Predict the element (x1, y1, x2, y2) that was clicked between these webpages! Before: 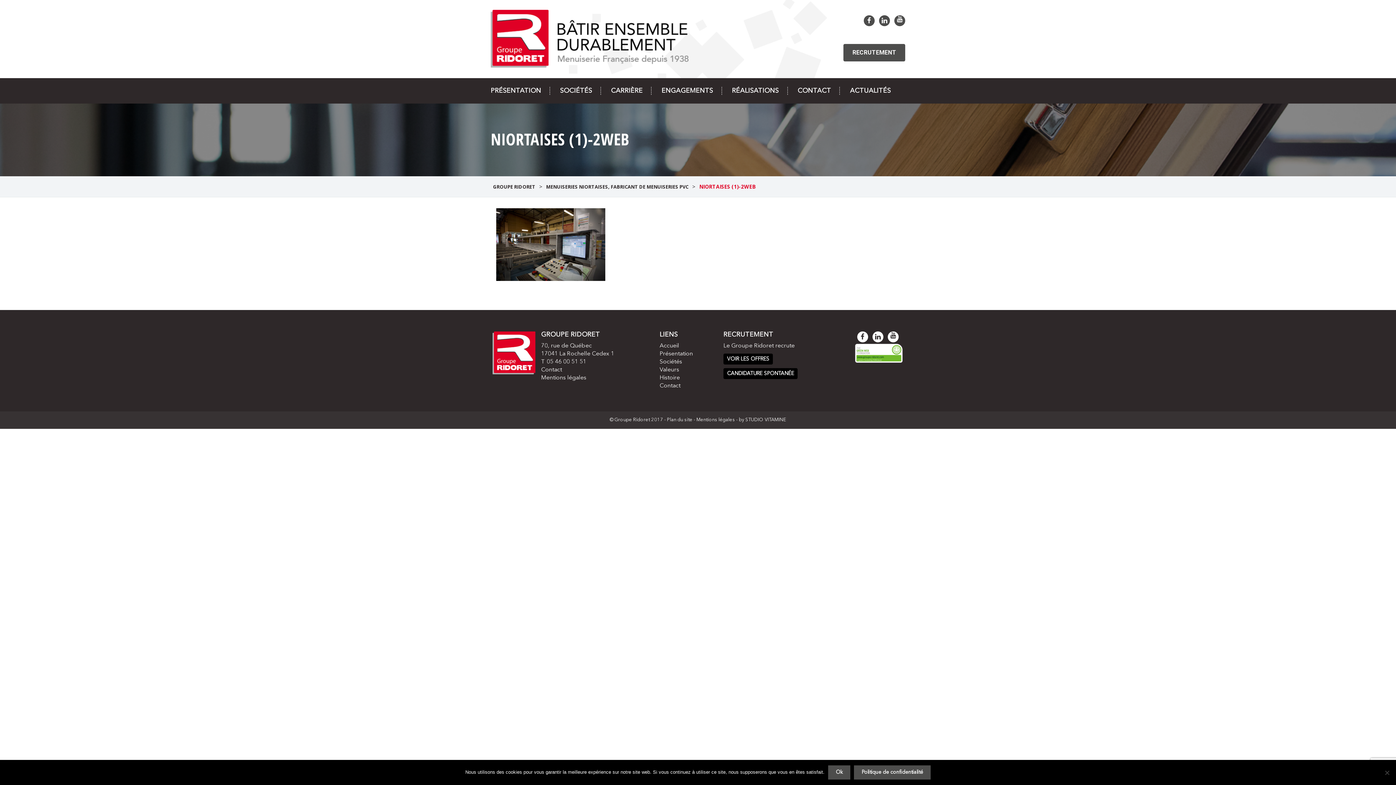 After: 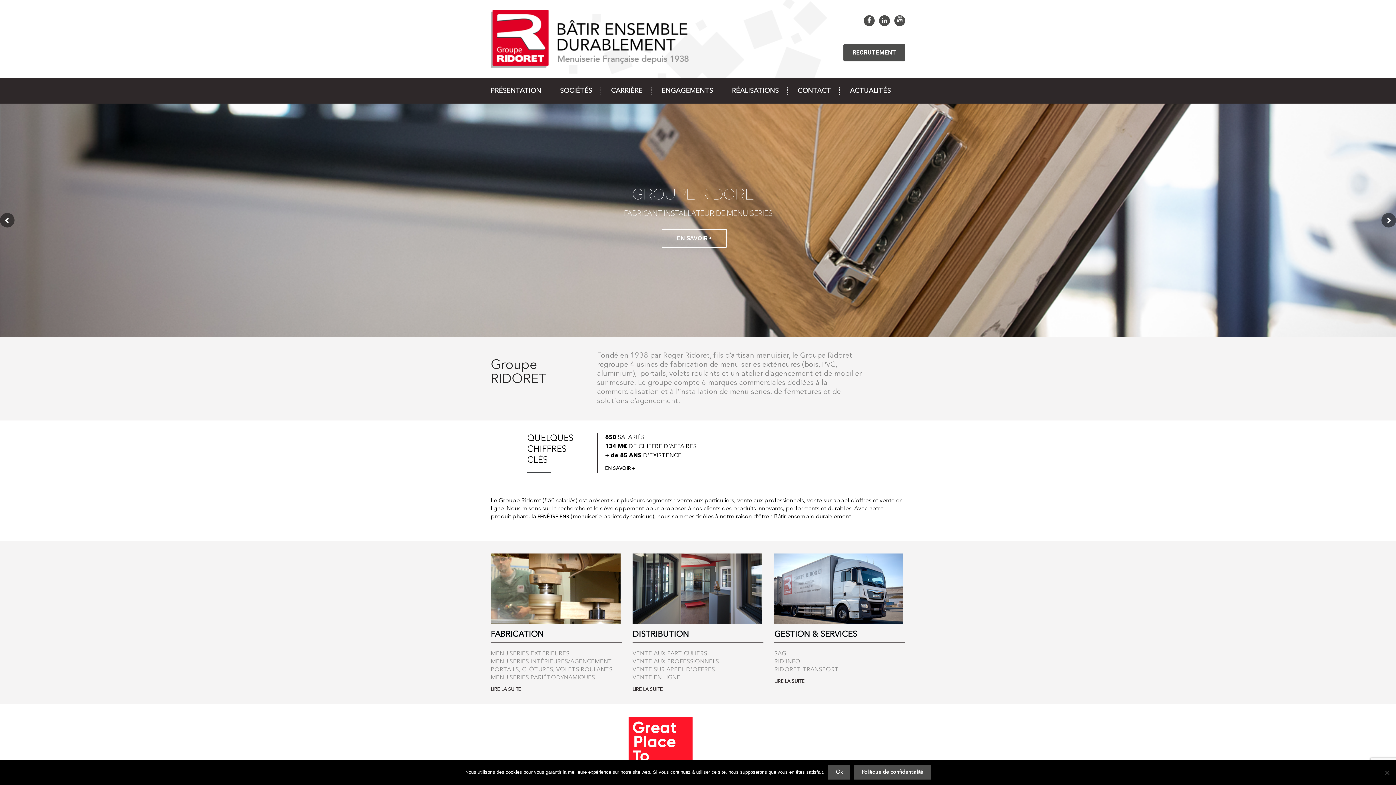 Action: bbox: (490, 36, 690, 41)